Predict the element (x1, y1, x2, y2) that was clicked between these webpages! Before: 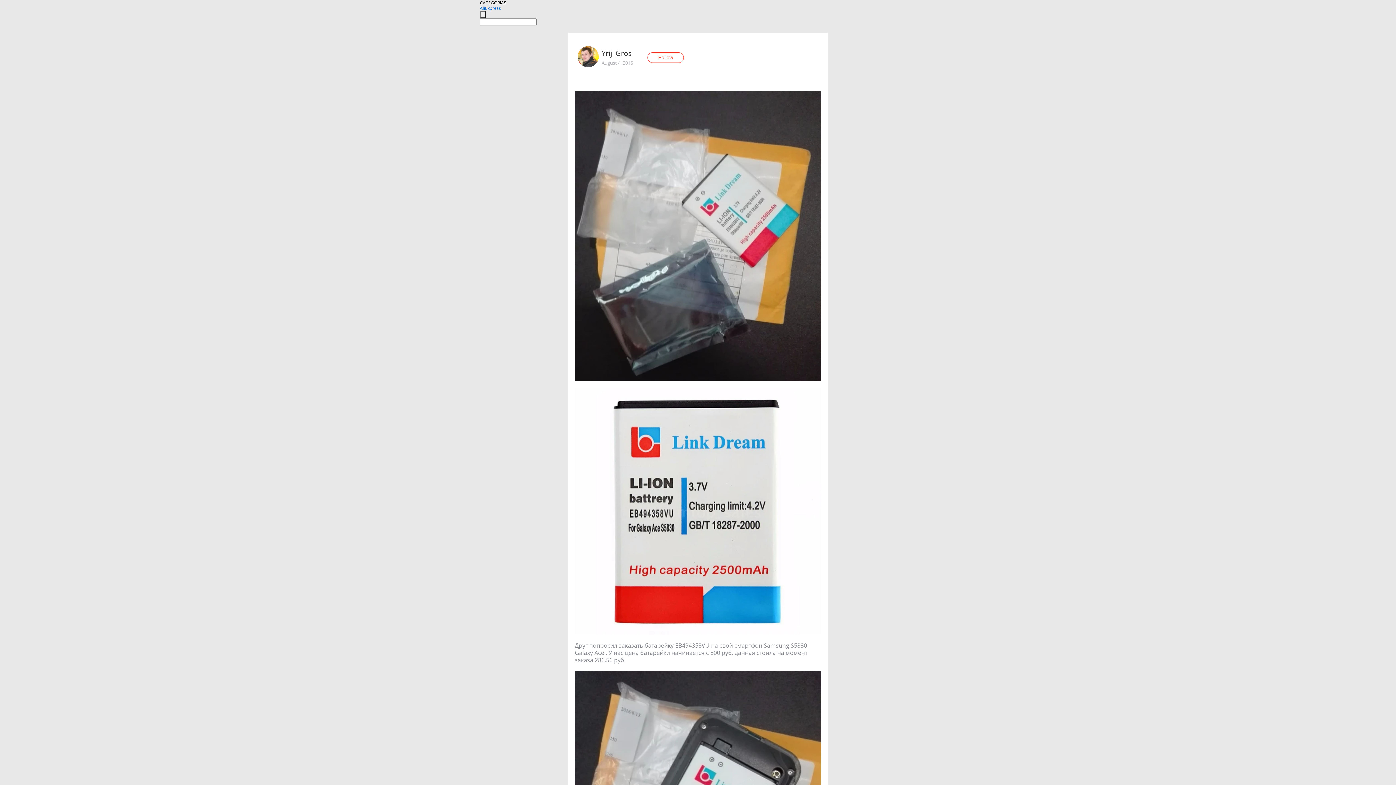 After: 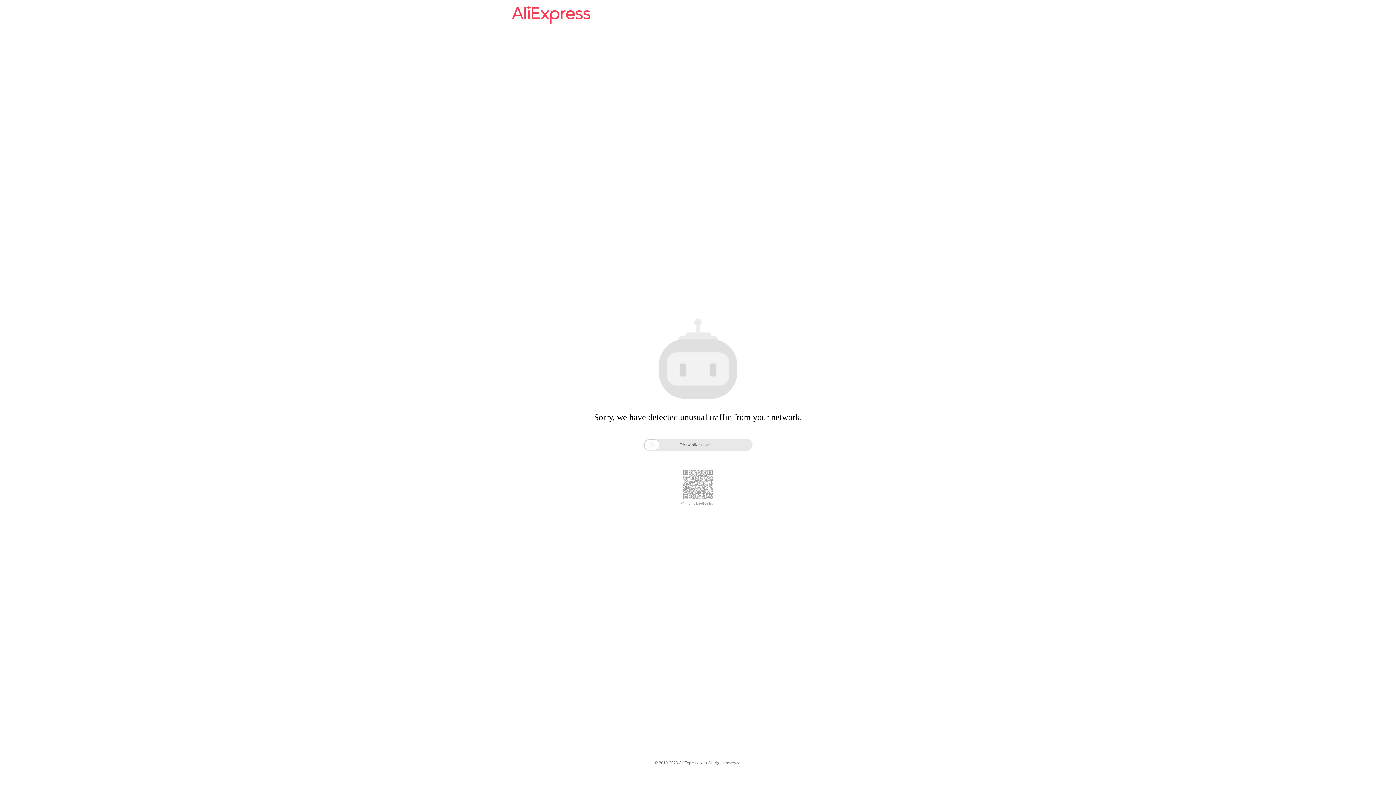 Action: bbox: (480, 5, 501, 11) label: AliExpress